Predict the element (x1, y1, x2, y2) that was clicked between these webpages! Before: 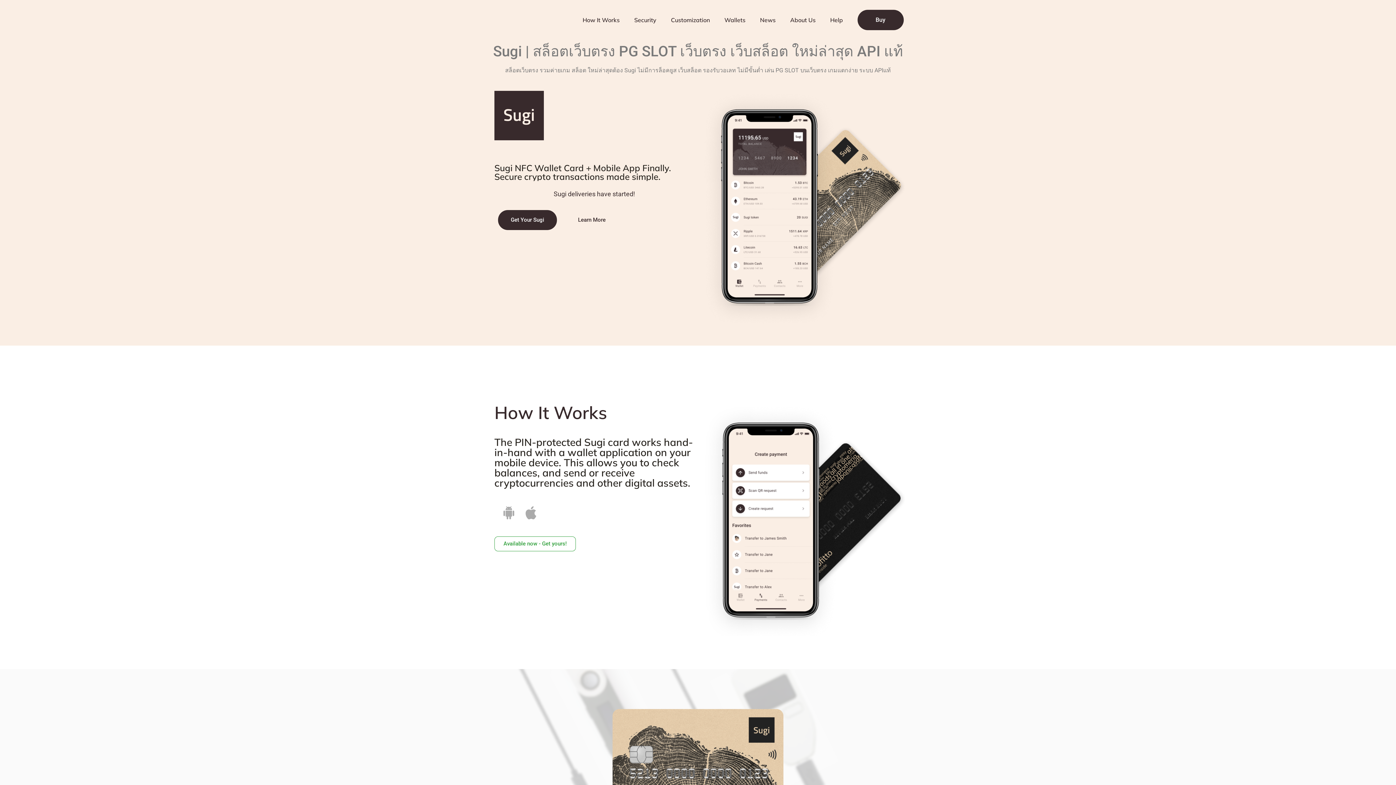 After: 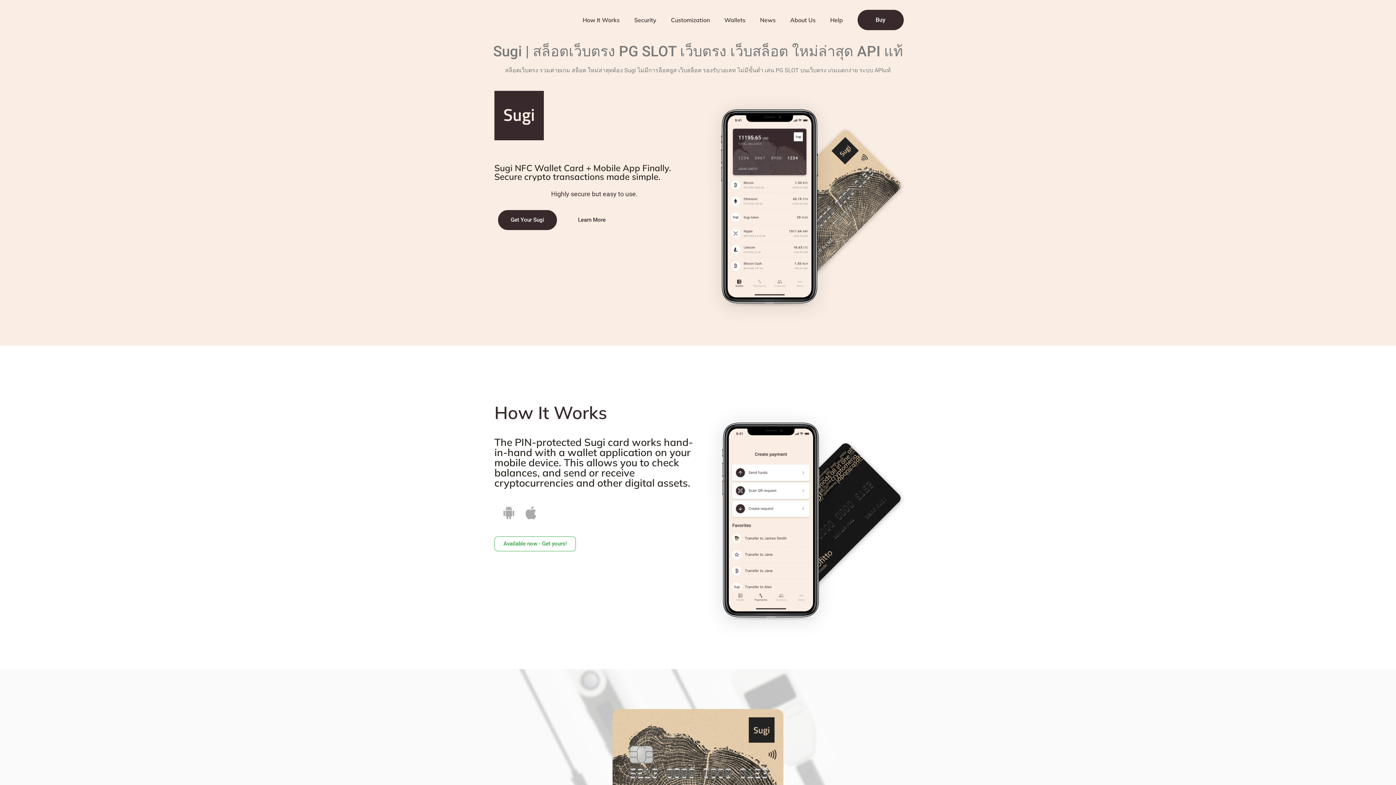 Action: label: Security bbox: (627, 3, 663, 36)